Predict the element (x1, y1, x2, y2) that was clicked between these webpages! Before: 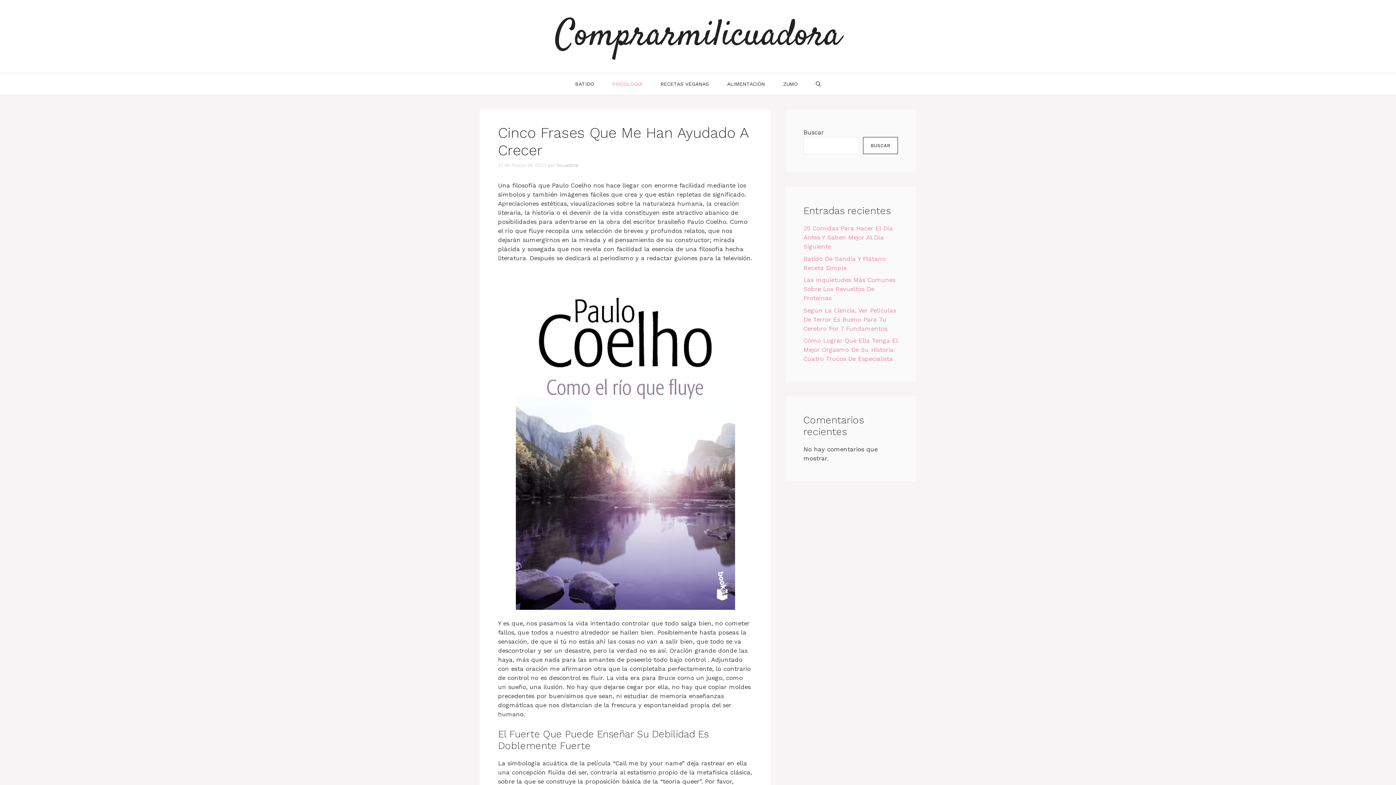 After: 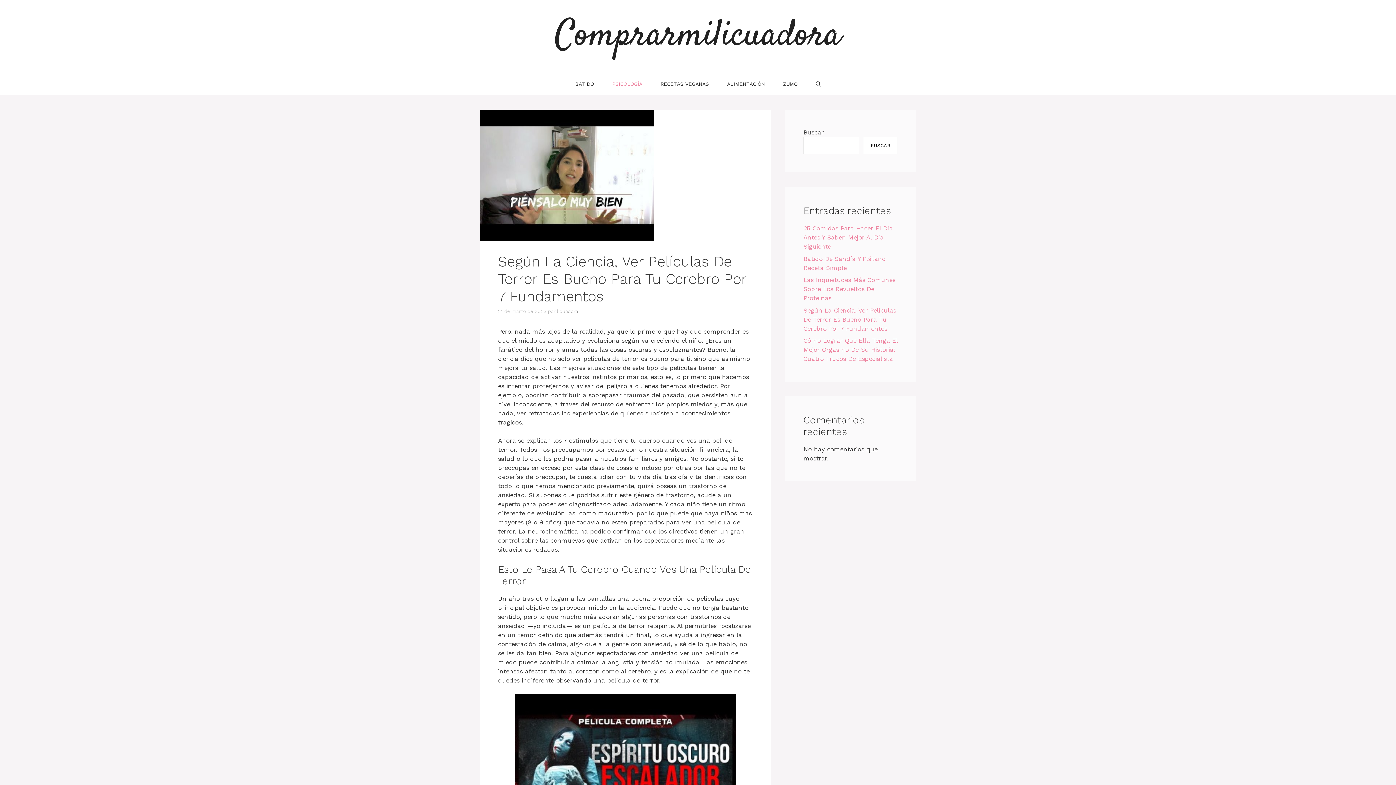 Action: label: Según La Ciencia, Ver Películas De Terror Es Bueno Para Tu Cerebro Por 7 Fundamentos bbox: (803, 306, 896, 332)